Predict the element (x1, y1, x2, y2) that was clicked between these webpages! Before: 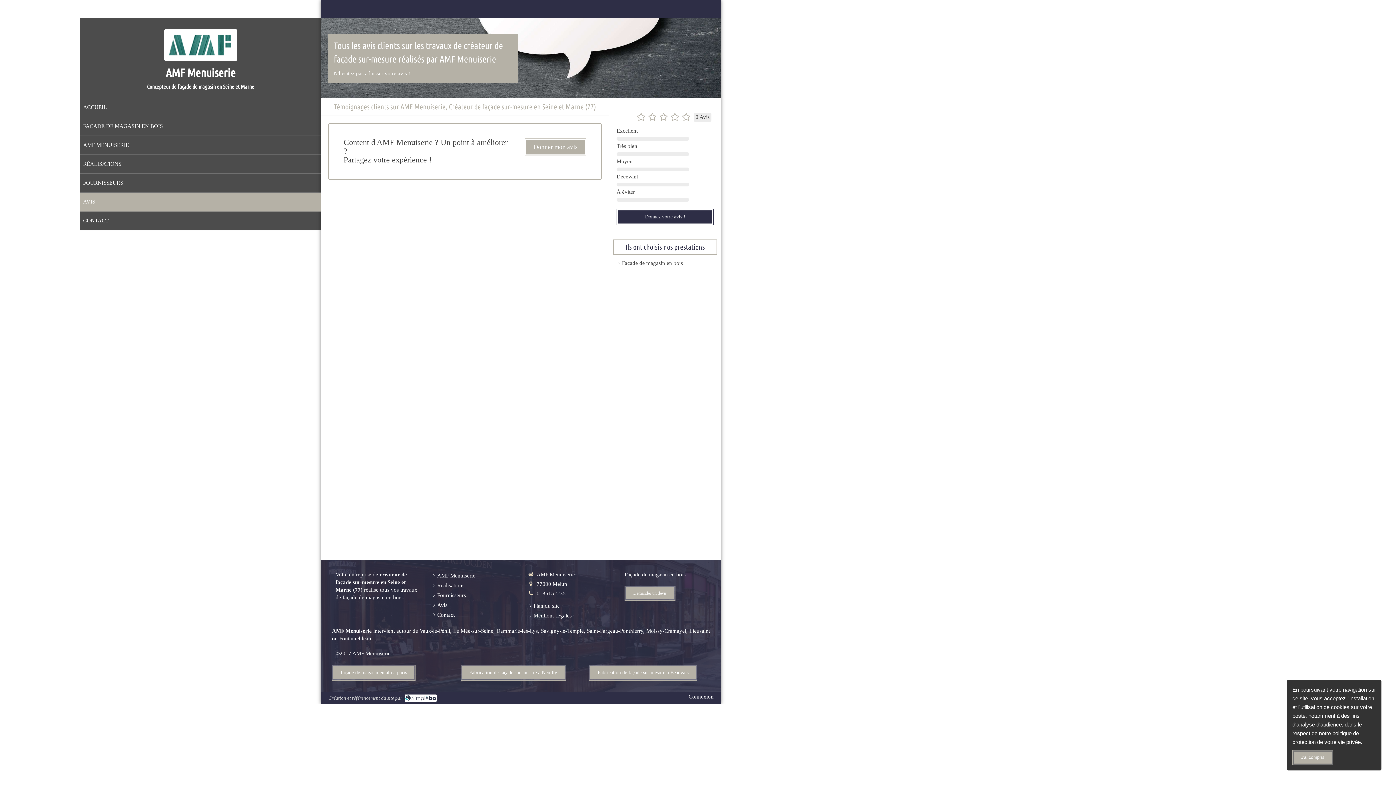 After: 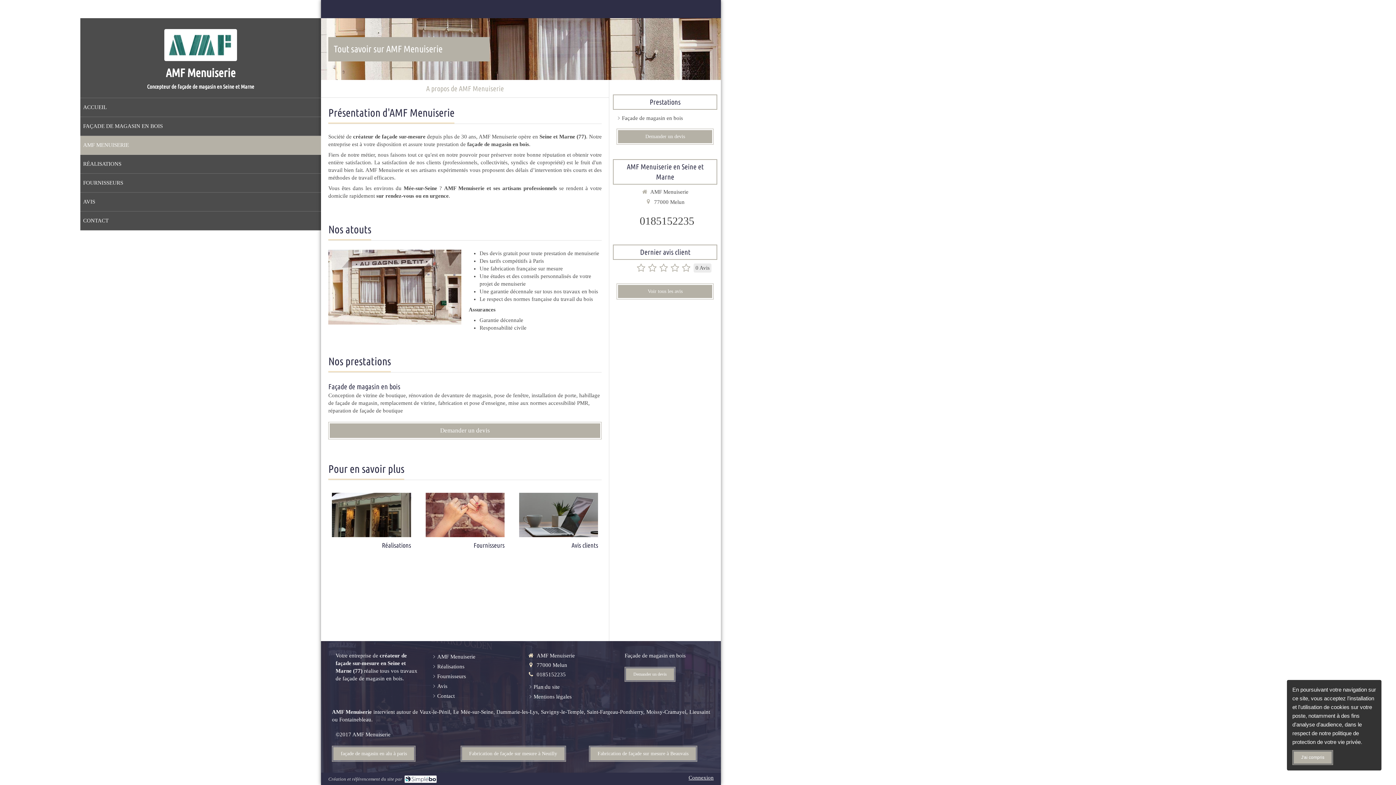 Action: label: AMF MENUISERIE bbox: (80, 135, 321, 154)